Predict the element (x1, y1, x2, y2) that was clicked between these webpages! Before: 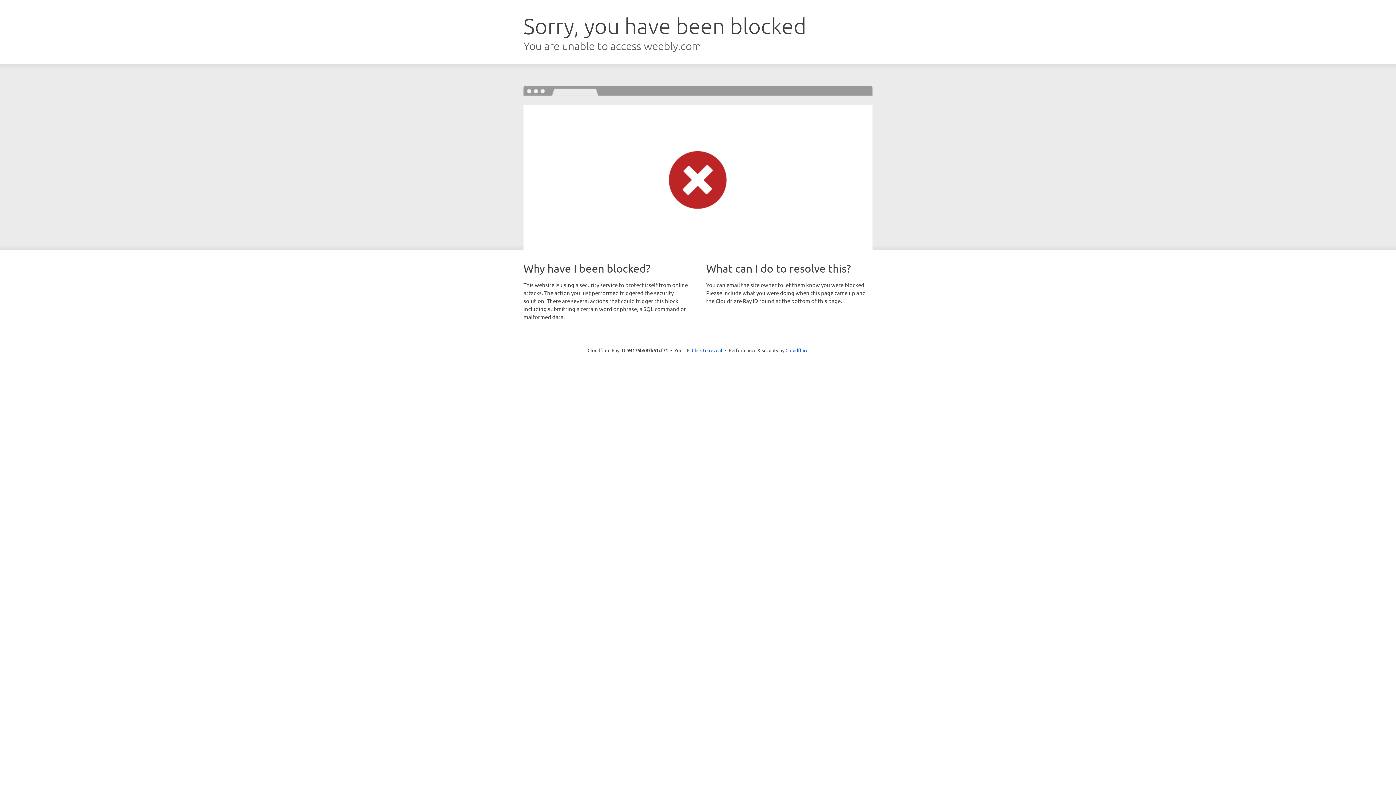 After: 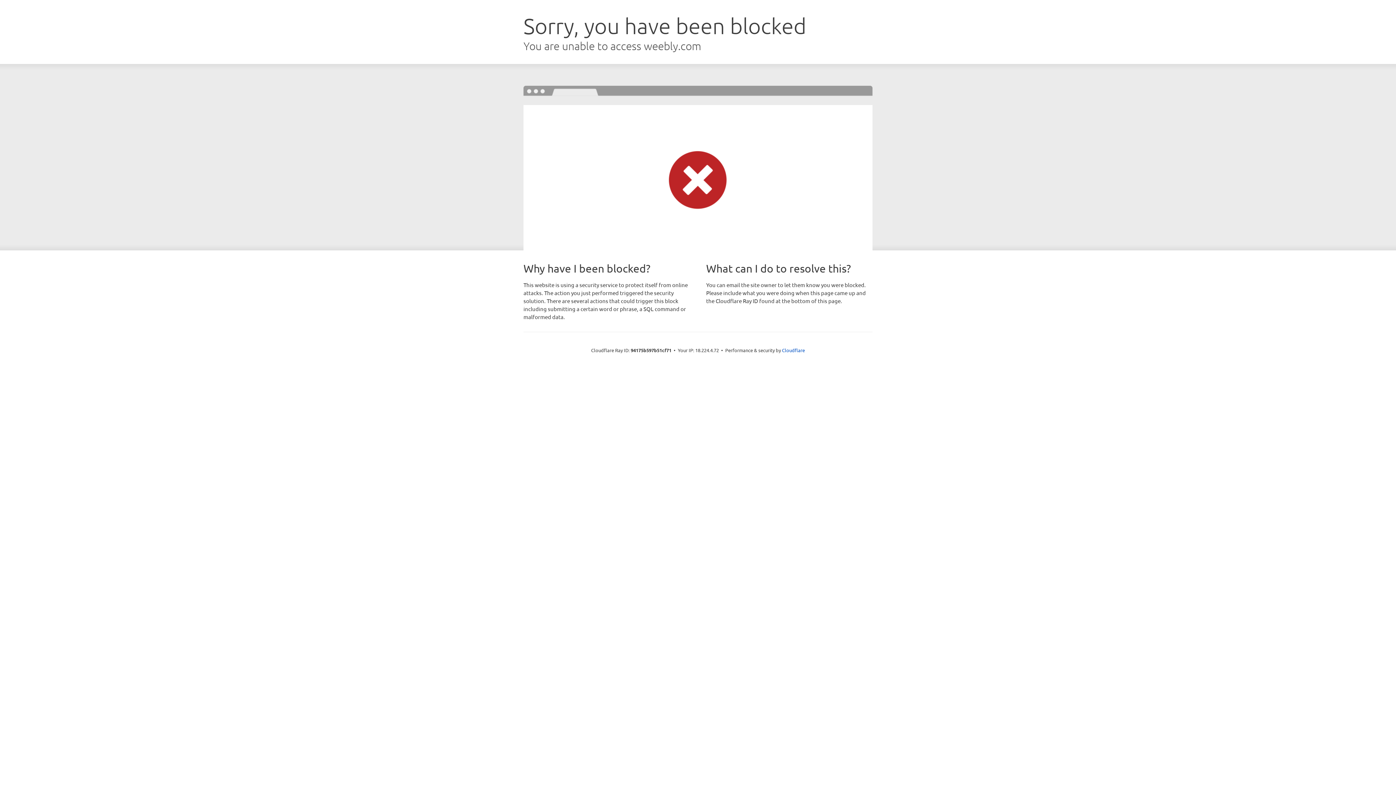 Action: bbox: (692, 346, 722, 353) label: Click to reveal